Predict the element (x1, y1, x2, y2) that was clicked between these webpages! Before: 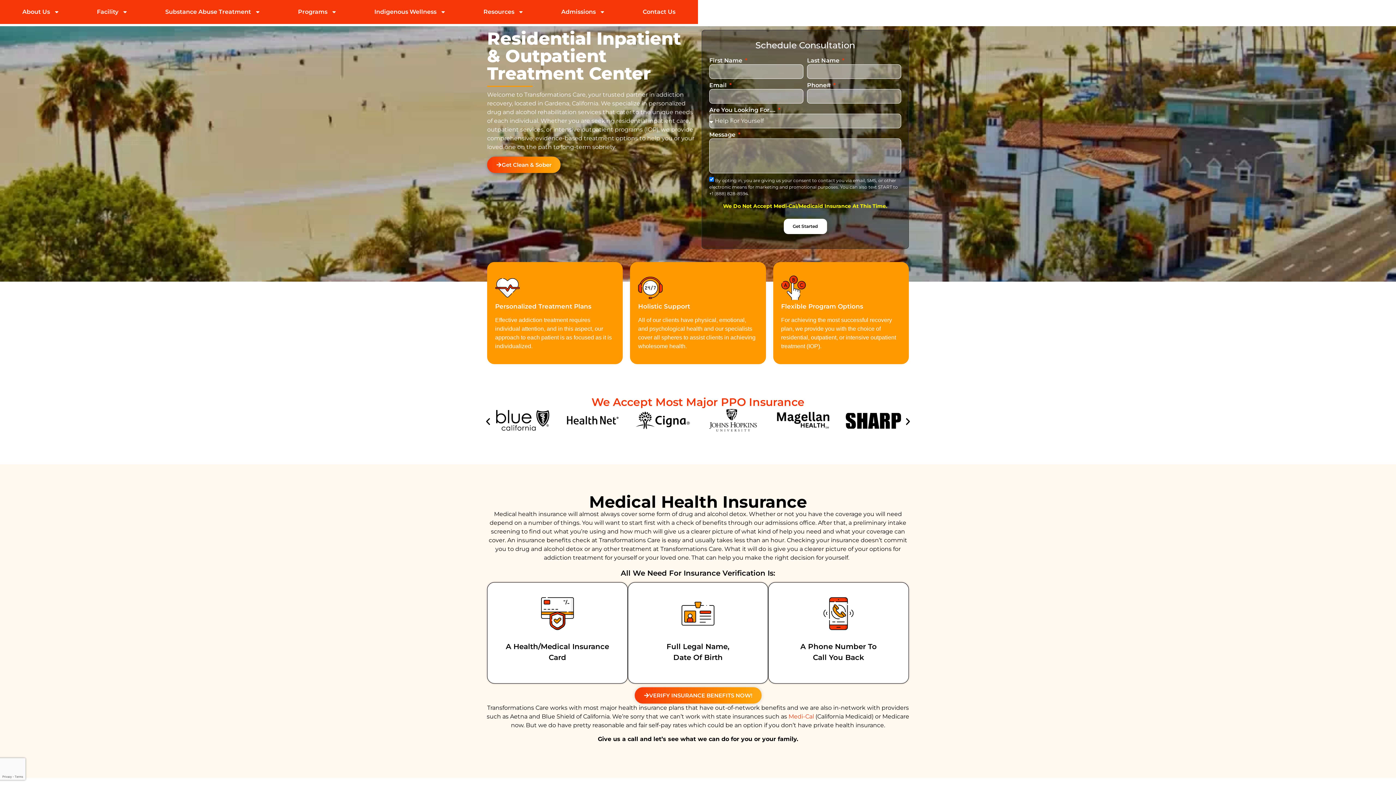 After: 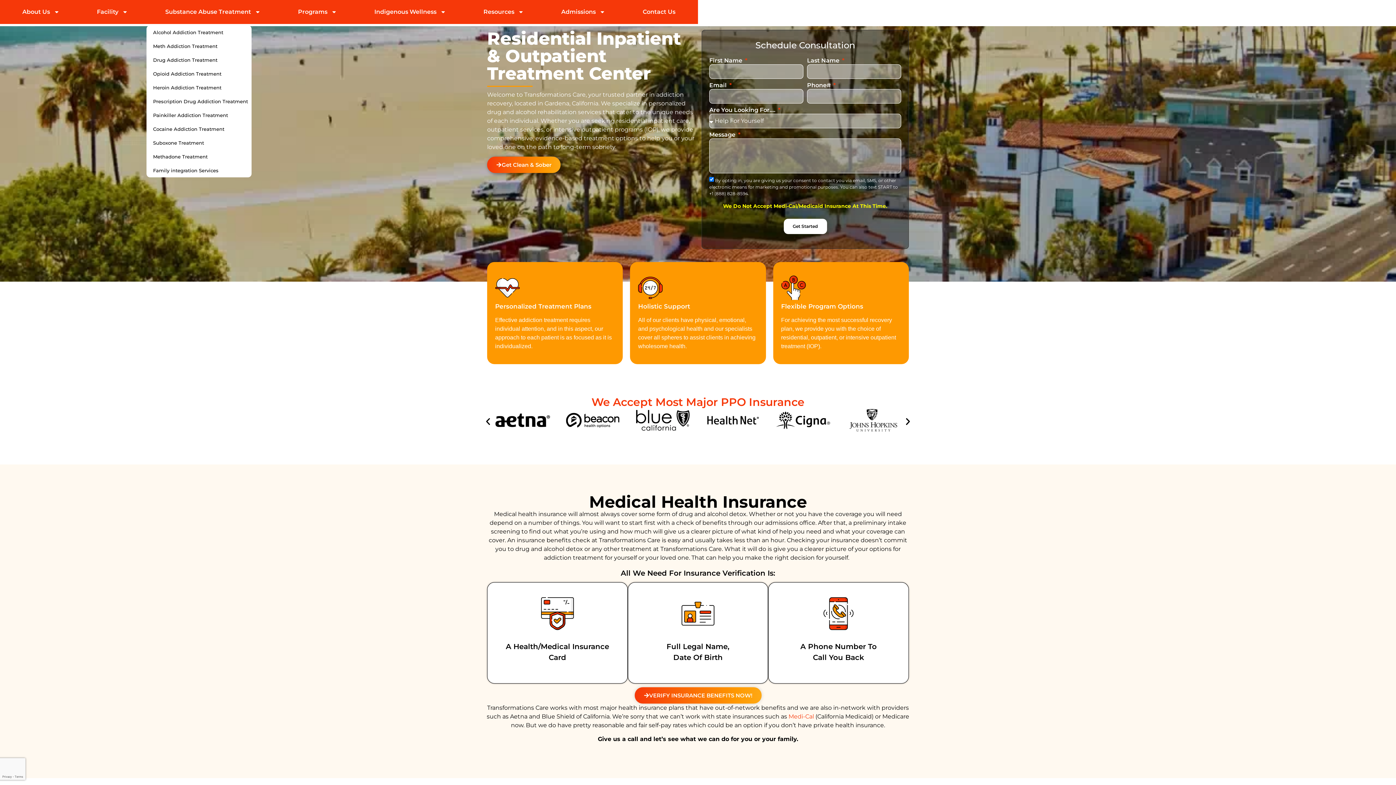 Action: label: Substance Abuse Treatment bbox: (146, 3, 279, 20)